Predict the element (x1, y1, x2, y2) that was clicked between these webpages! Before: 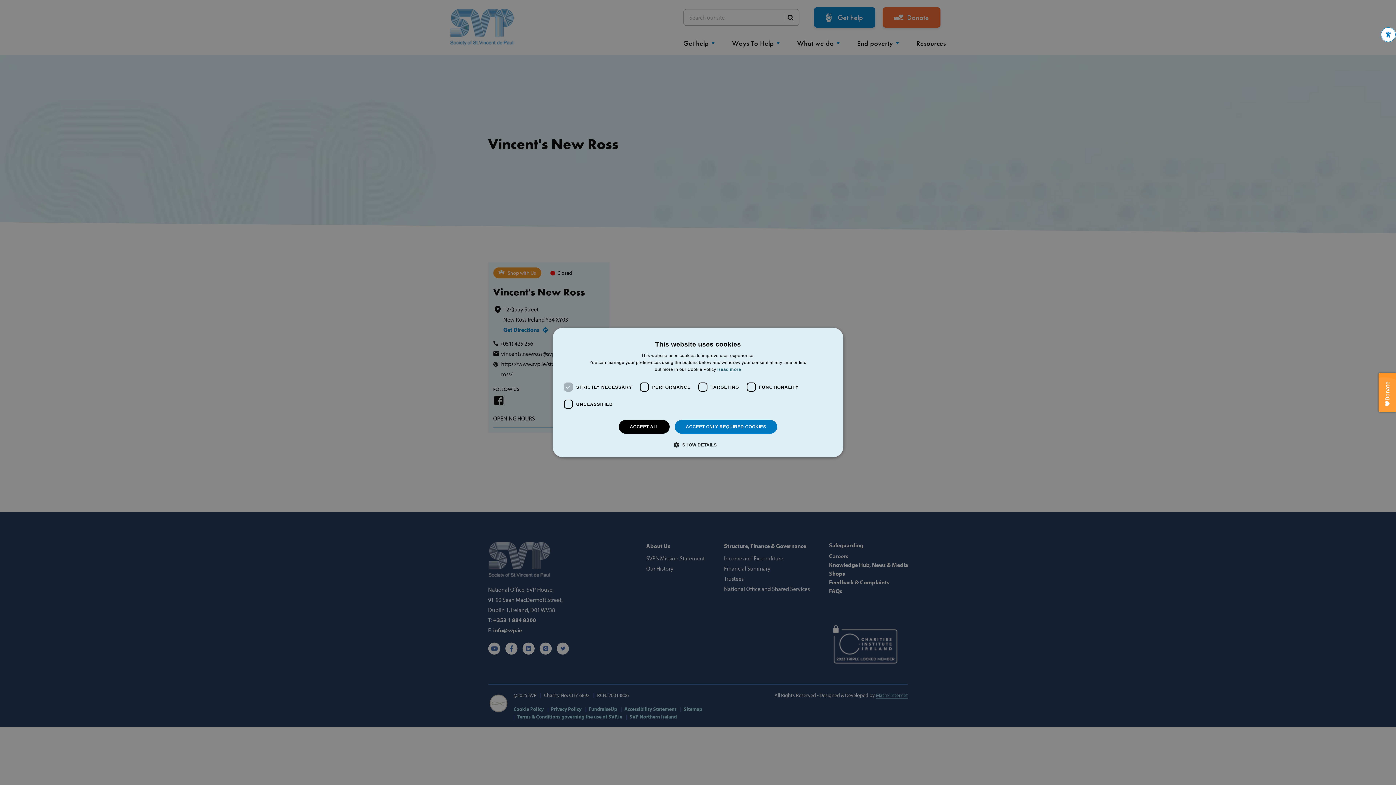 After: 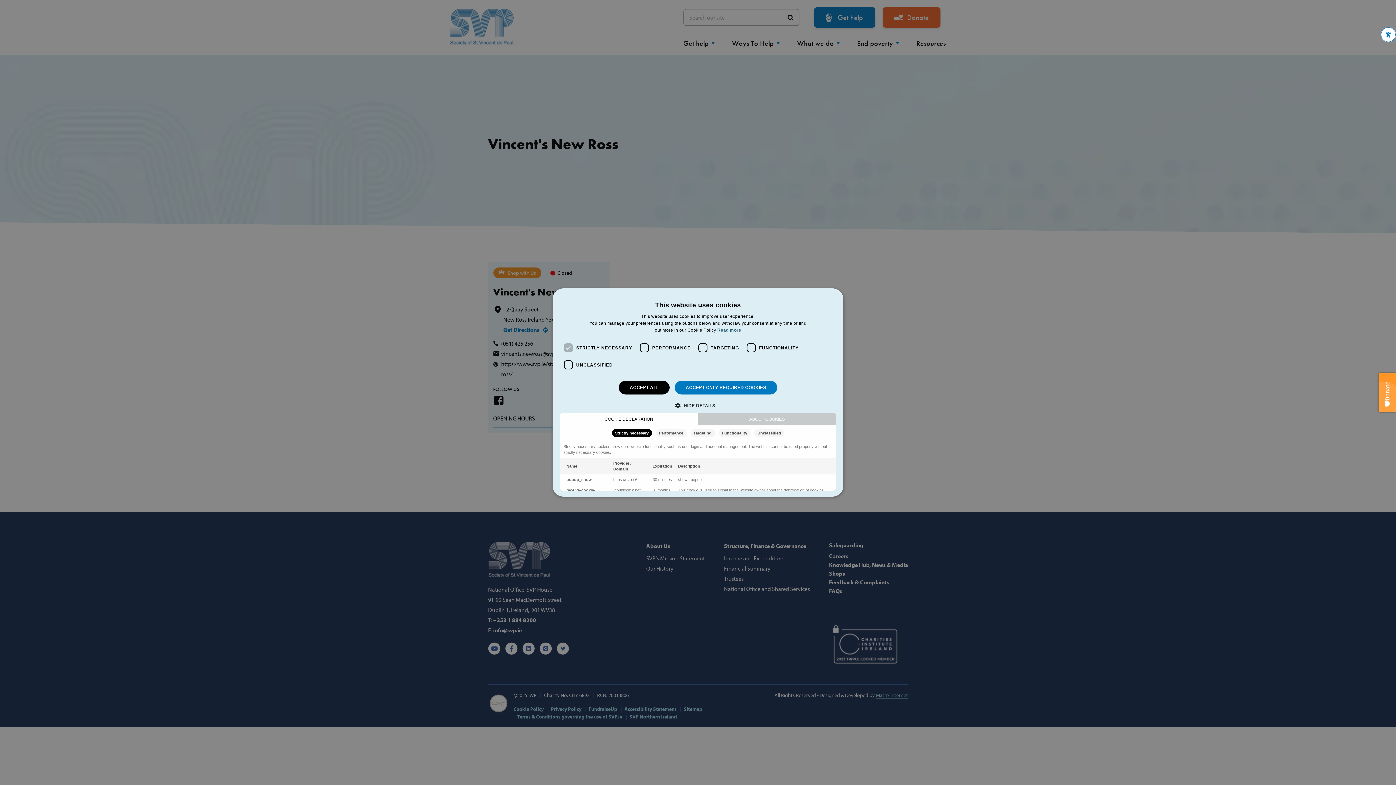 Action: label:  SHOW DETAILS bbox: (679, 441, 716, 448)